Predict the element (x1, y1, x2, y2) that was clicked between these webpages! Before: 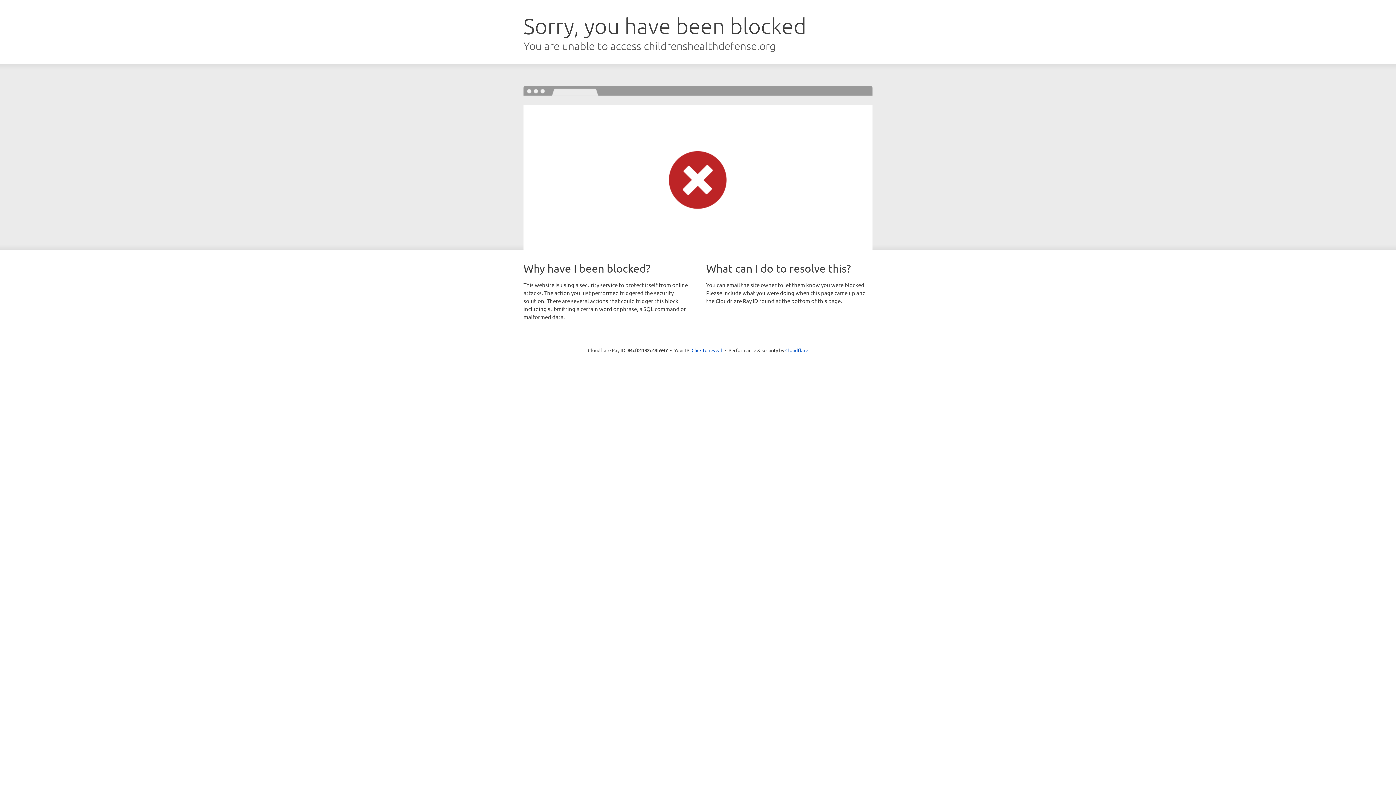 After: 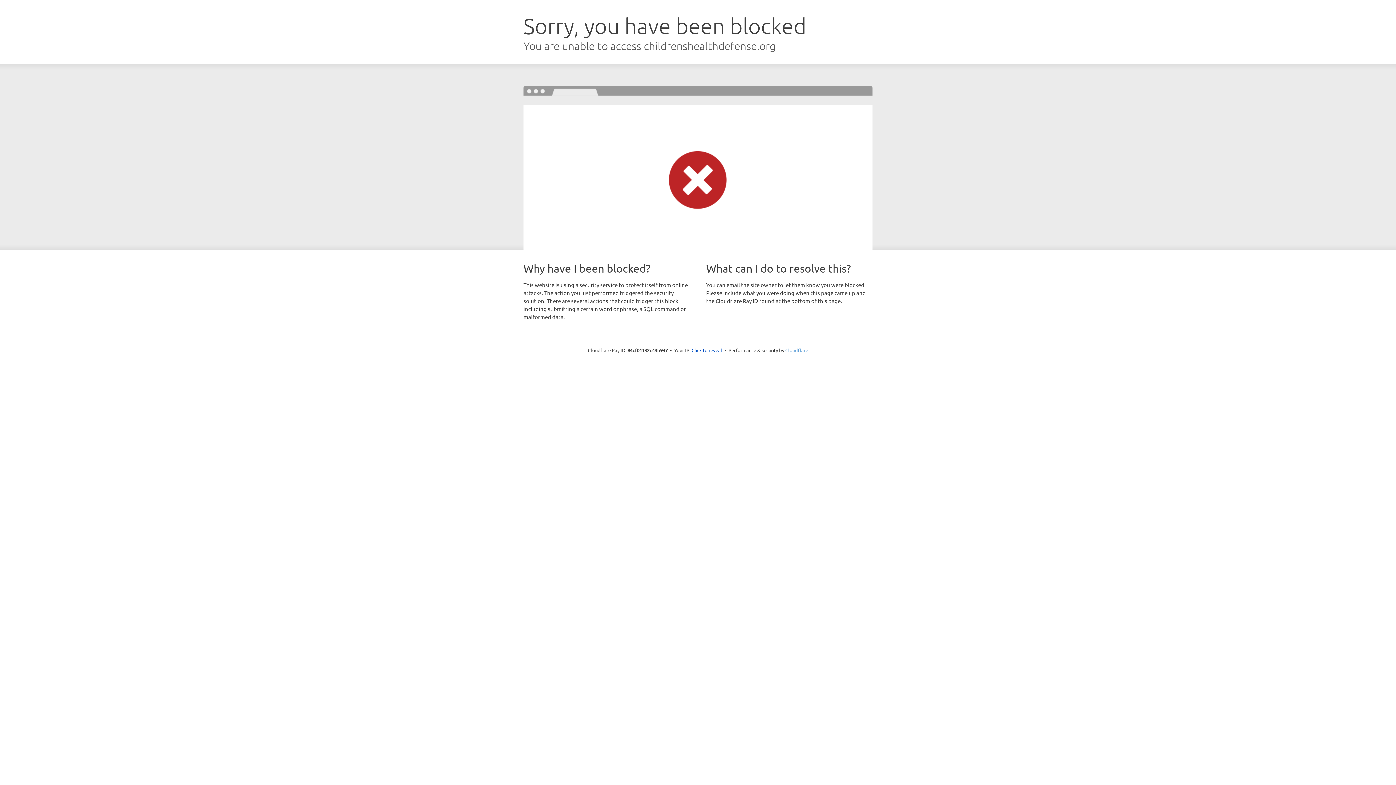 Action: label: Cloudflare bbox: (785, 347, 808, 353)